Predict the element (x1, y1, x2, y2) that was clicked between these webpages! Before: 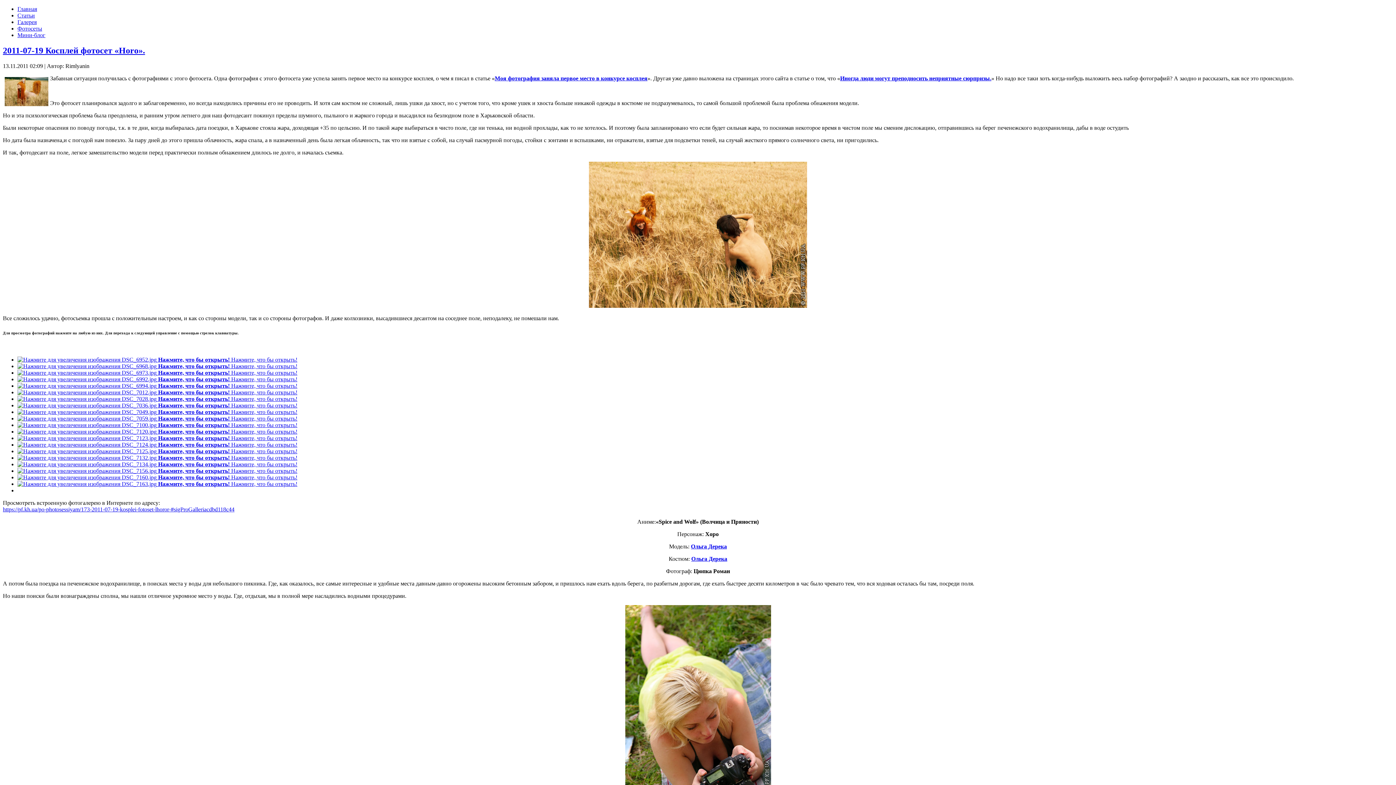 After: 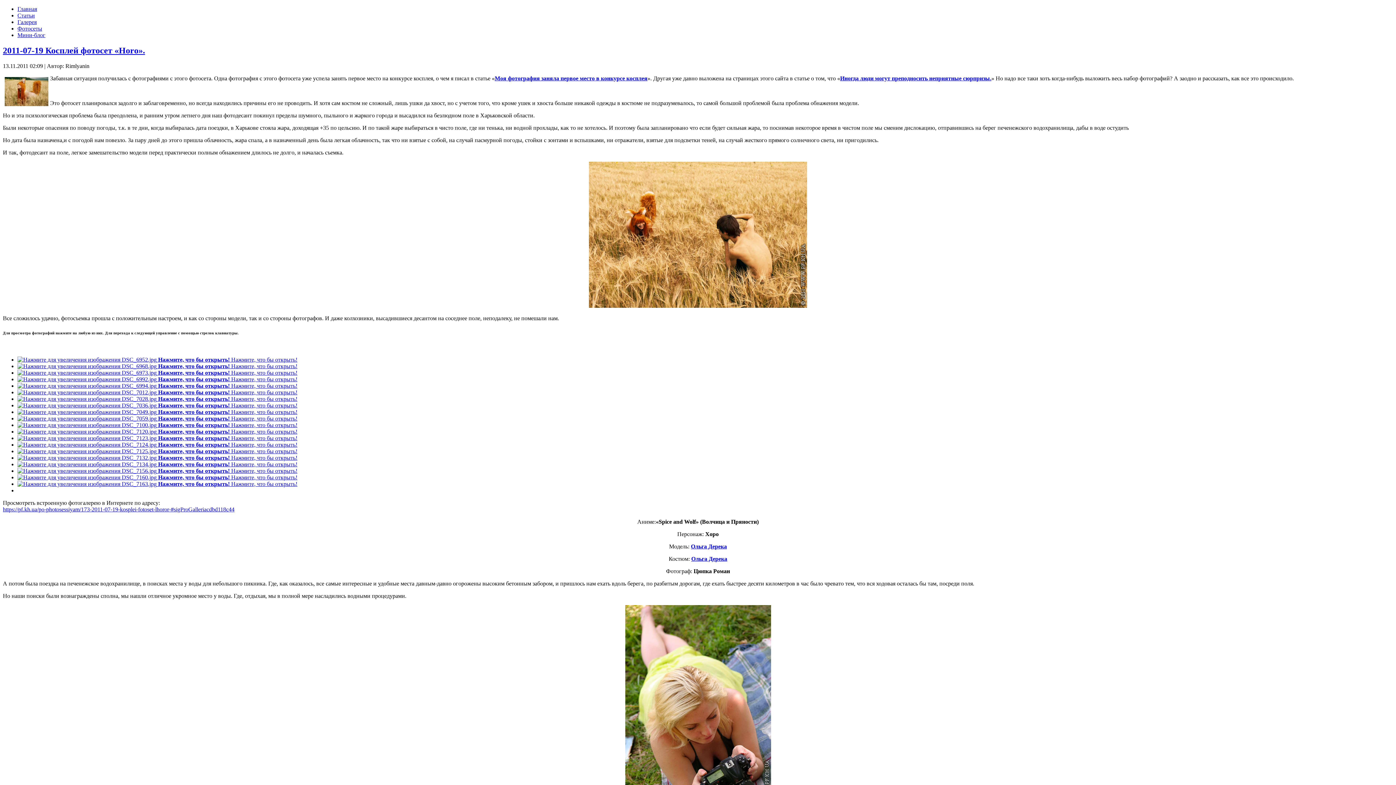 Action: label:  Нажмите, что бы открыть! Нажмите, что бы открыть! bbox: (17, 441, 297, 447)